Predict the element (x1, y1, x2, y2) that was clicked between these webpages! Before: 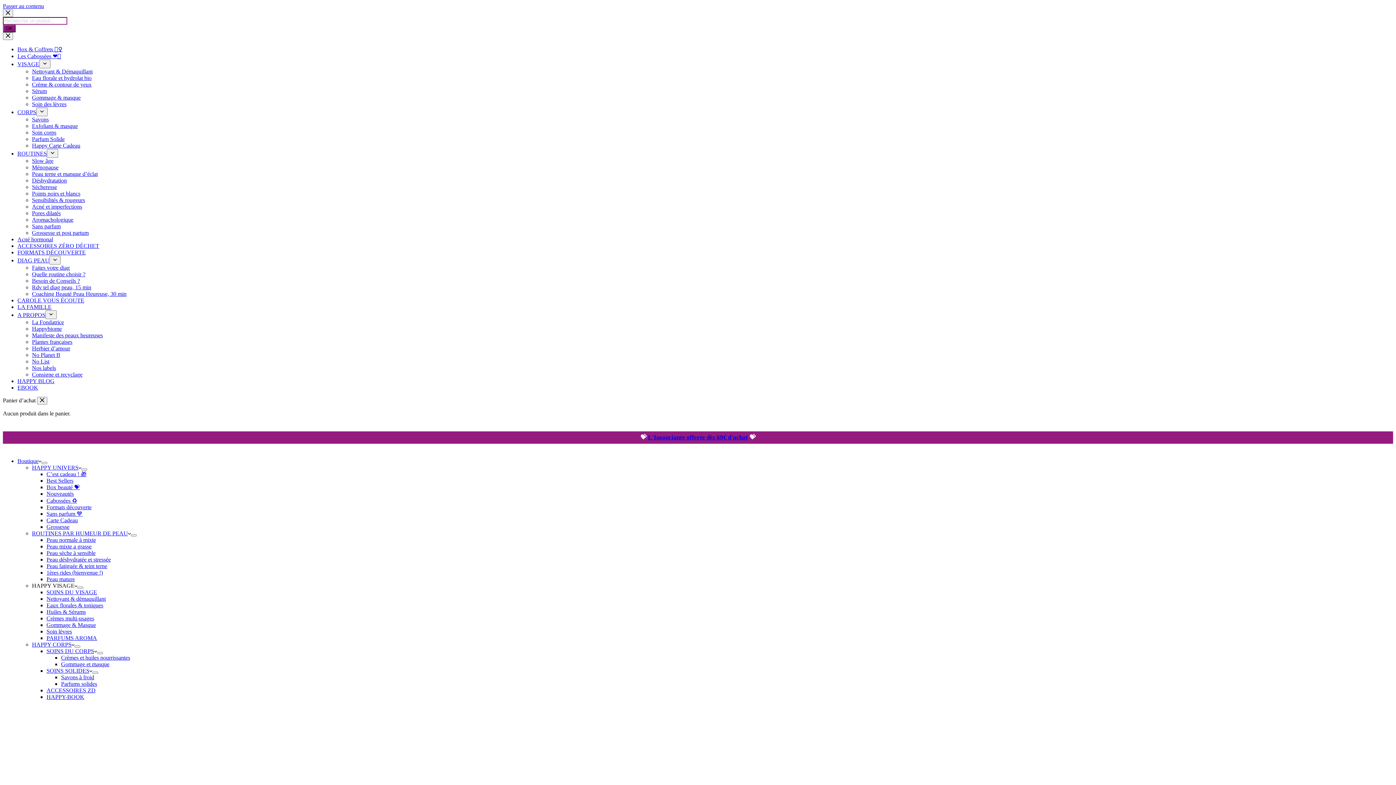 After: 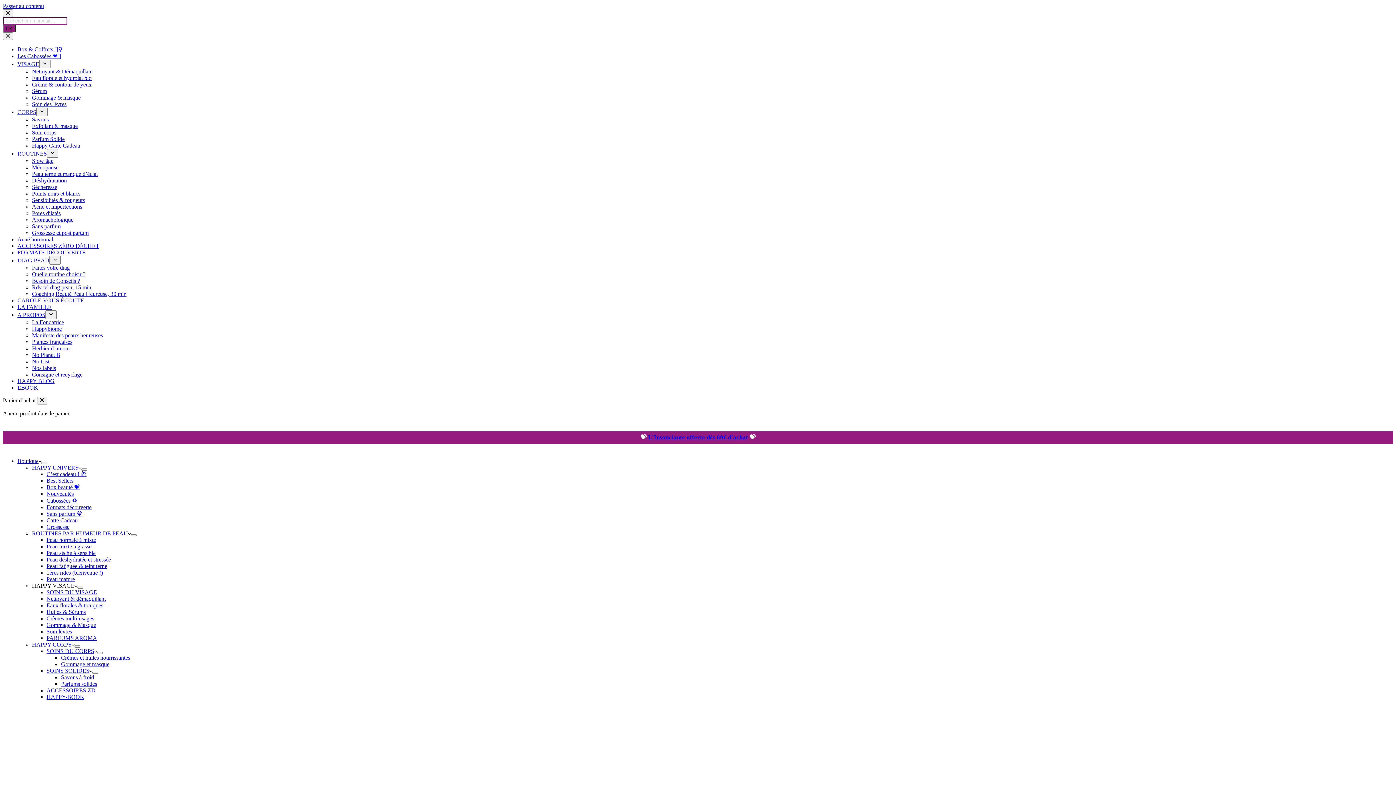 Action: bbox: (32, 157, 53, 164) label: Slow âge